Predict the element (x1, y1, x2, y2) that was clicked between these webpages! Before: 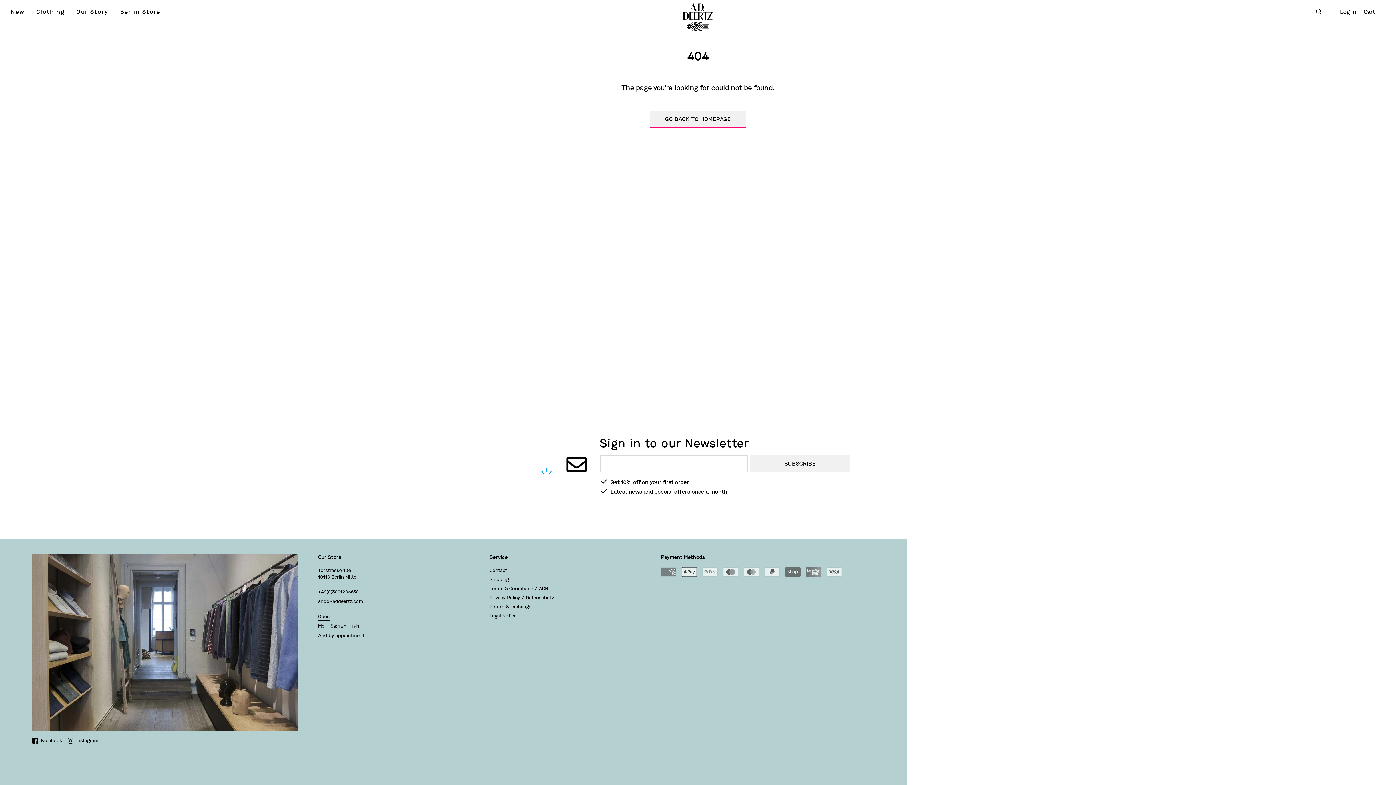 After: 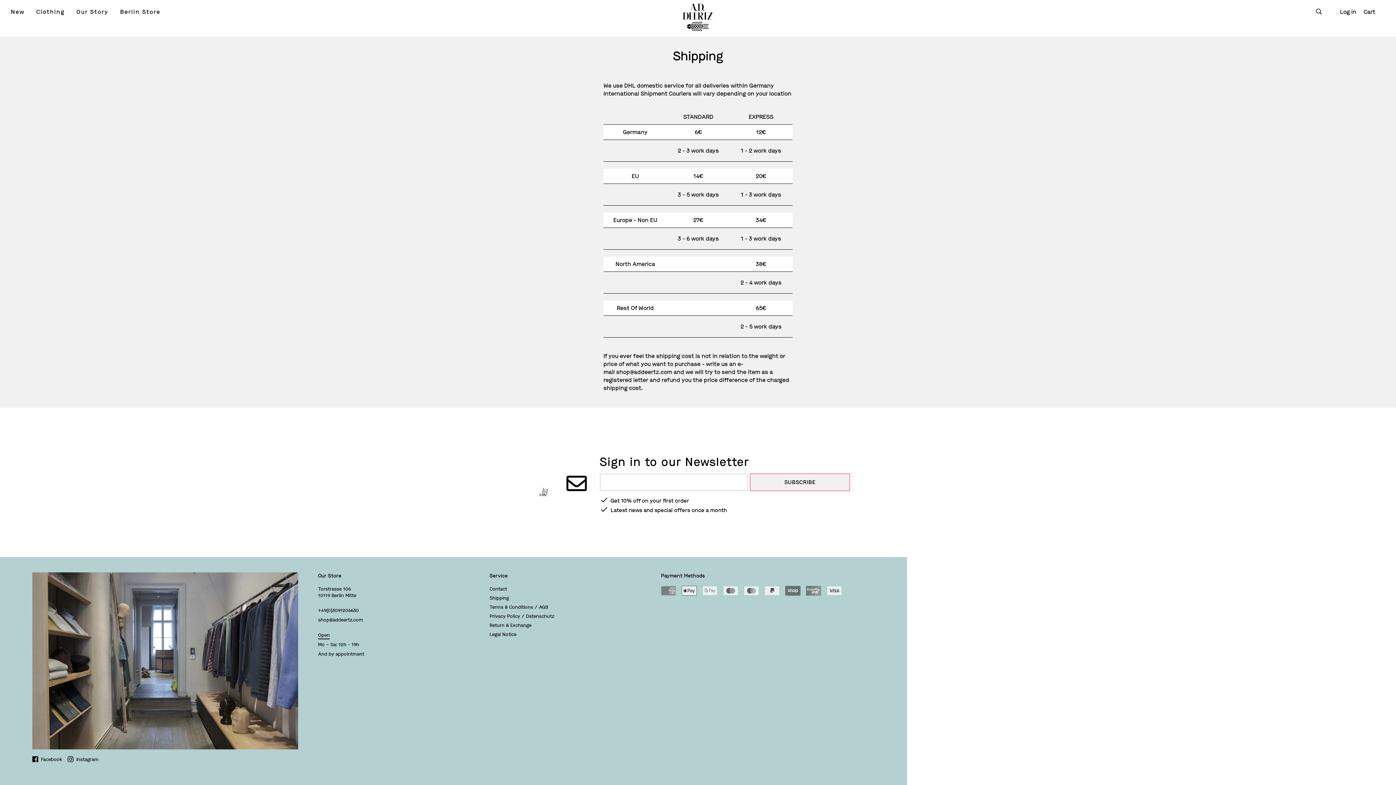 Action: label: Shipping bbox: (489, 576, 508, 582)